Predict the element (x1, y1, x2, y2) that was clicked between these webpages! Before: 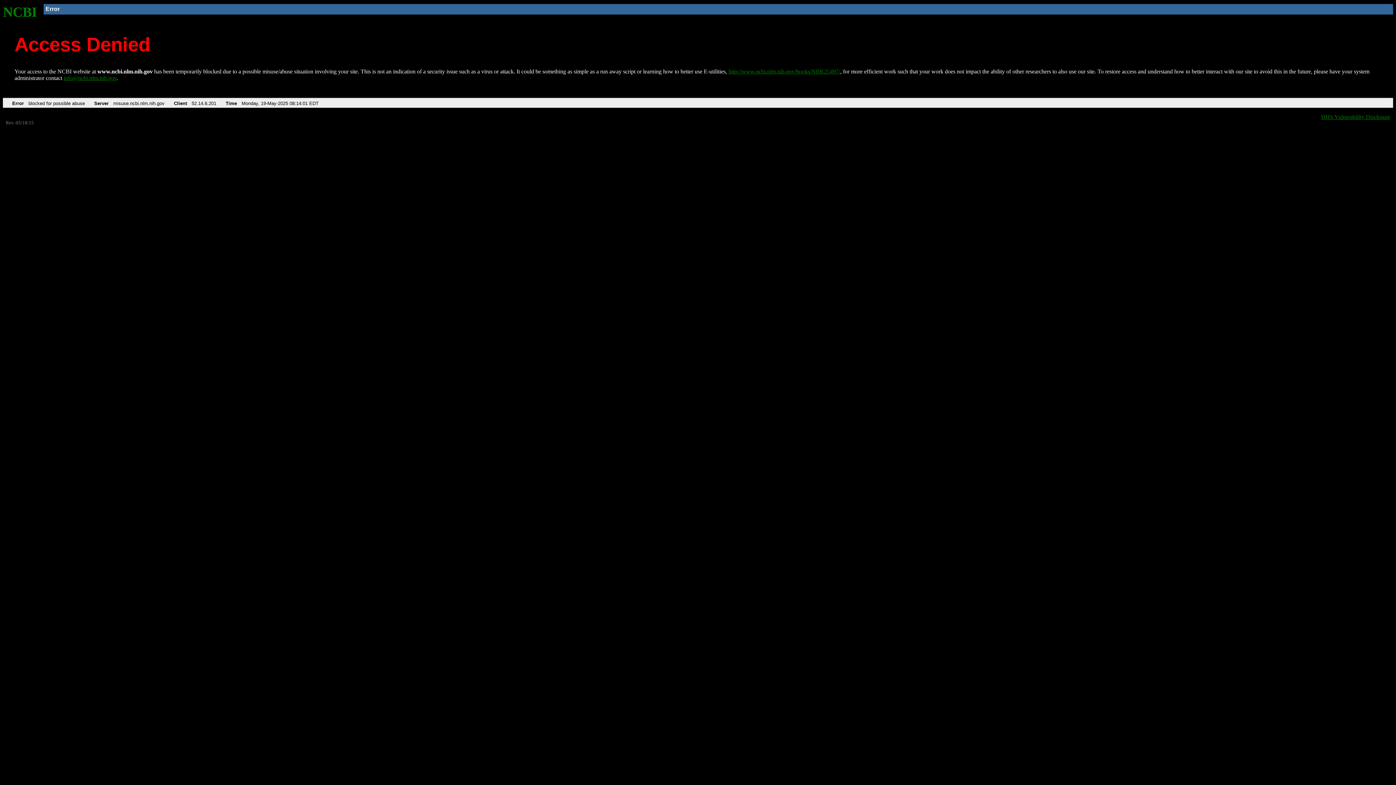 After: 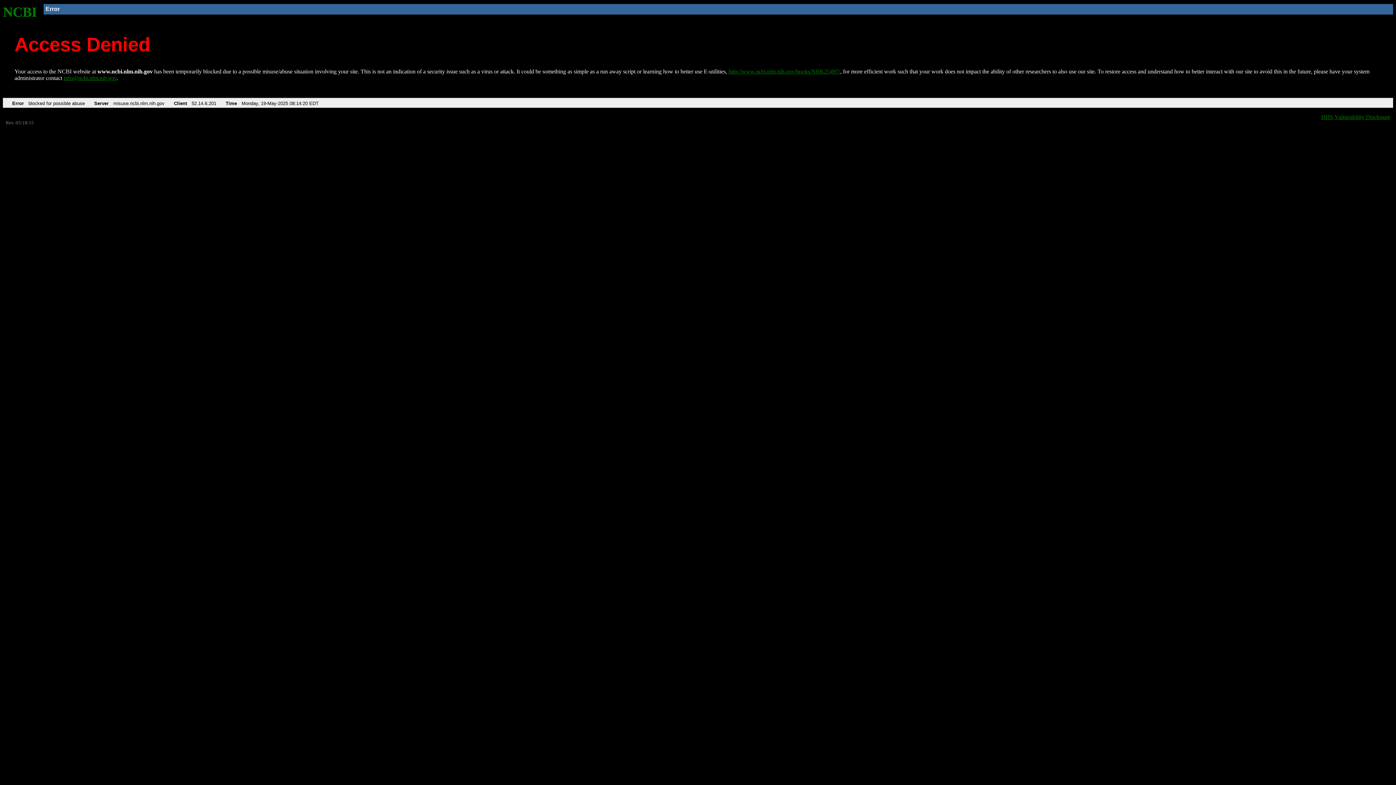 Action: label: http://www.ncbi.nlm.nih.gov/books/NBK25497/ bbox: (728, 68, 840, 74)